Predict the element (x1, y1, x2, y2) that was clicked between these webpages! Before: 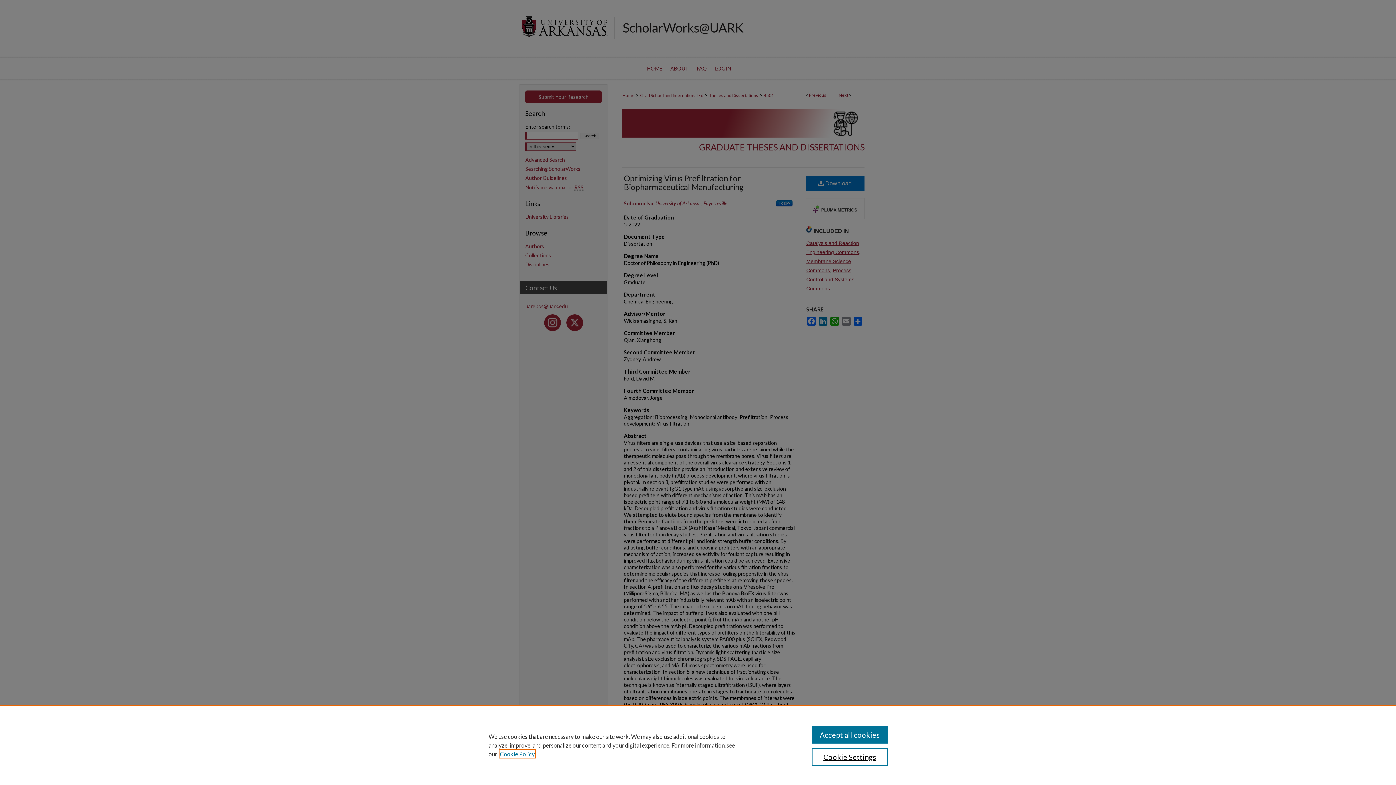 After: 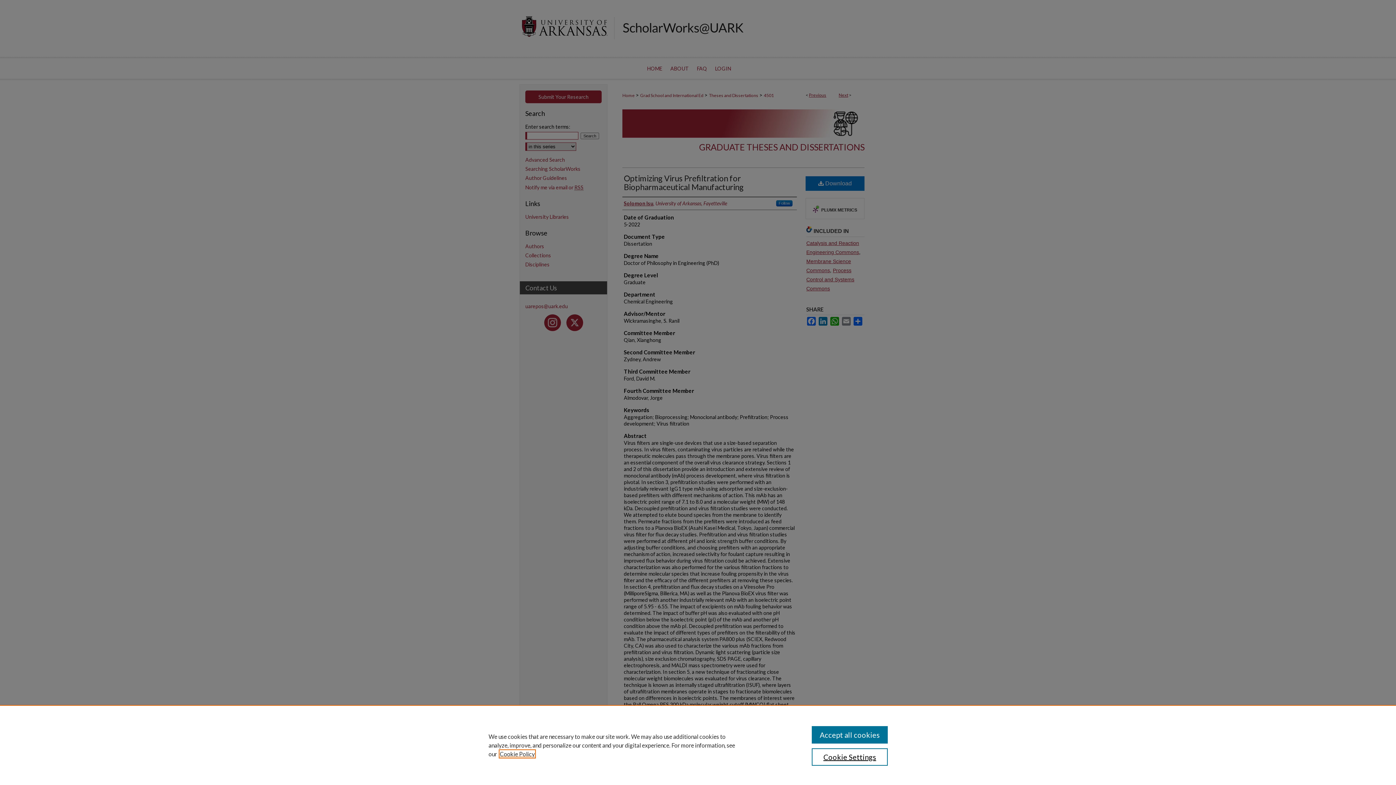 Action: bbox: (500, 750, 534, 757) label: , opens in a new tab